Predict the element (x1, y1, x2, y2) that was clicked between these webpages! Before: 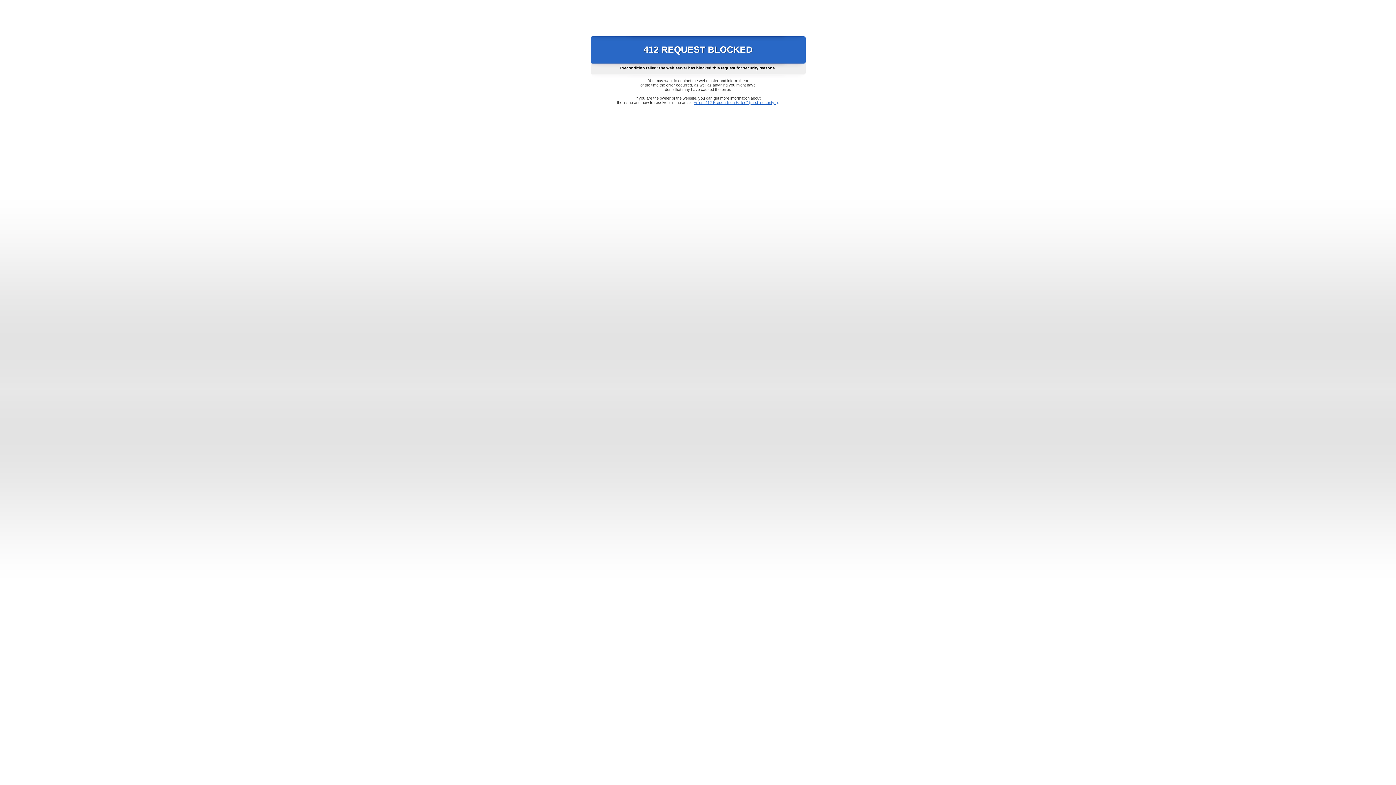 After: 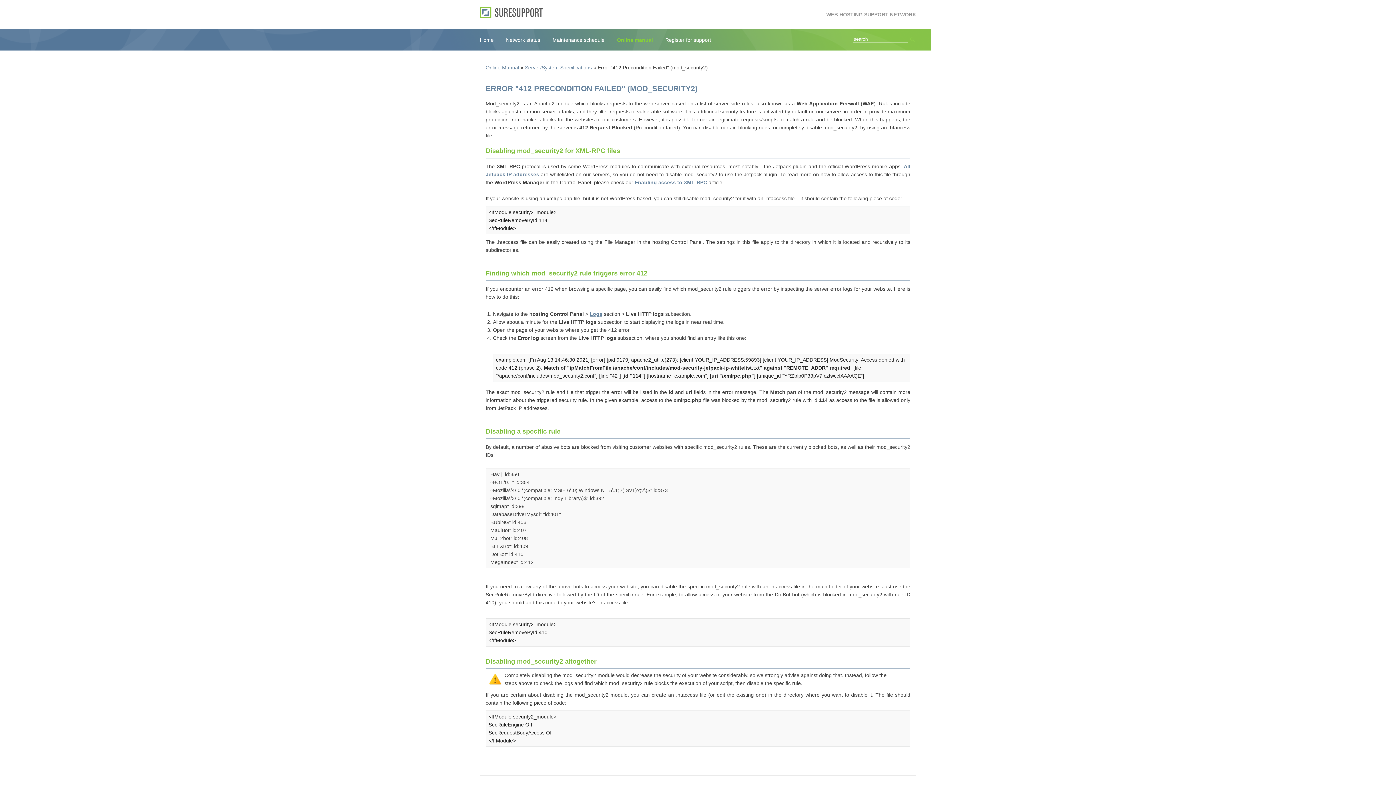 Action: label: Error "412 Precondition Failed" (mod_security2) bbox: (693, 100, 778, 104)